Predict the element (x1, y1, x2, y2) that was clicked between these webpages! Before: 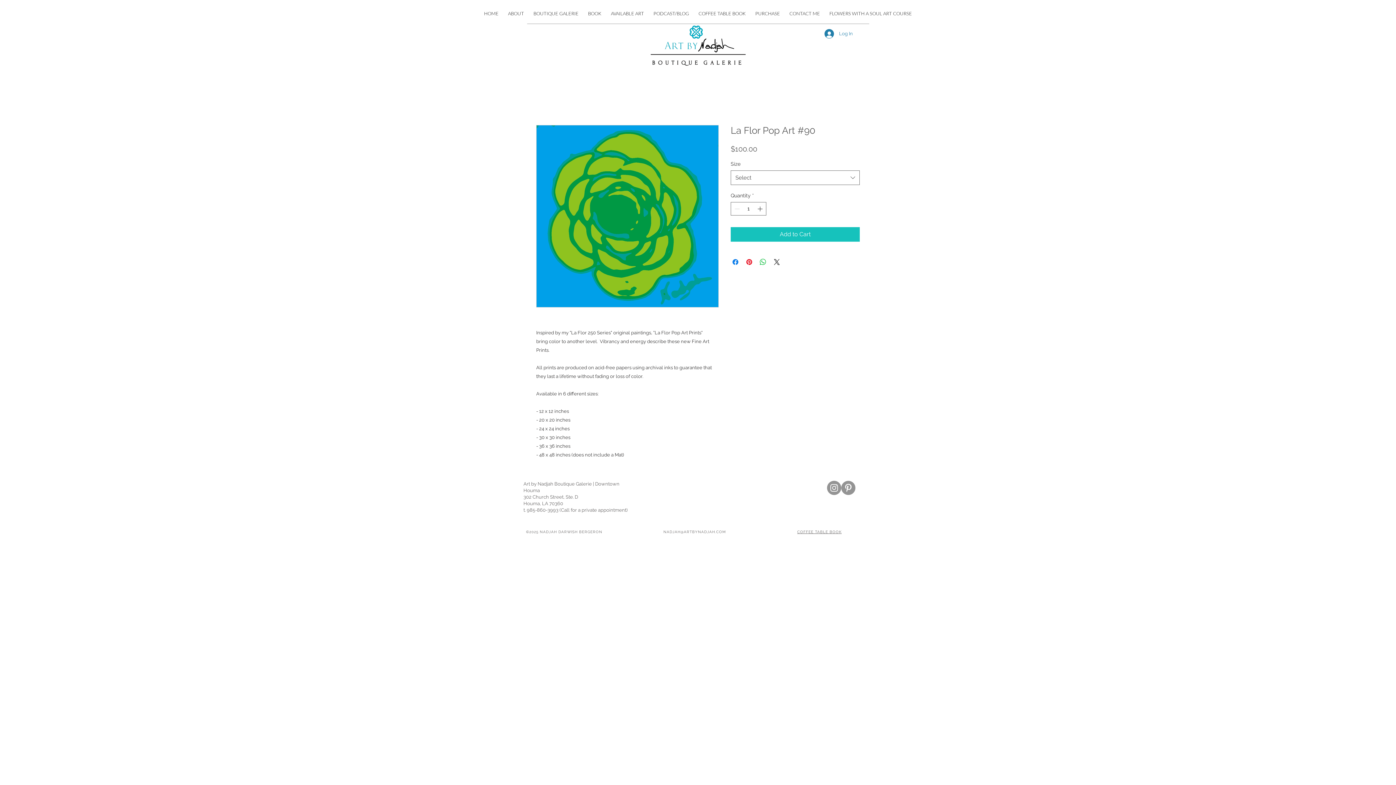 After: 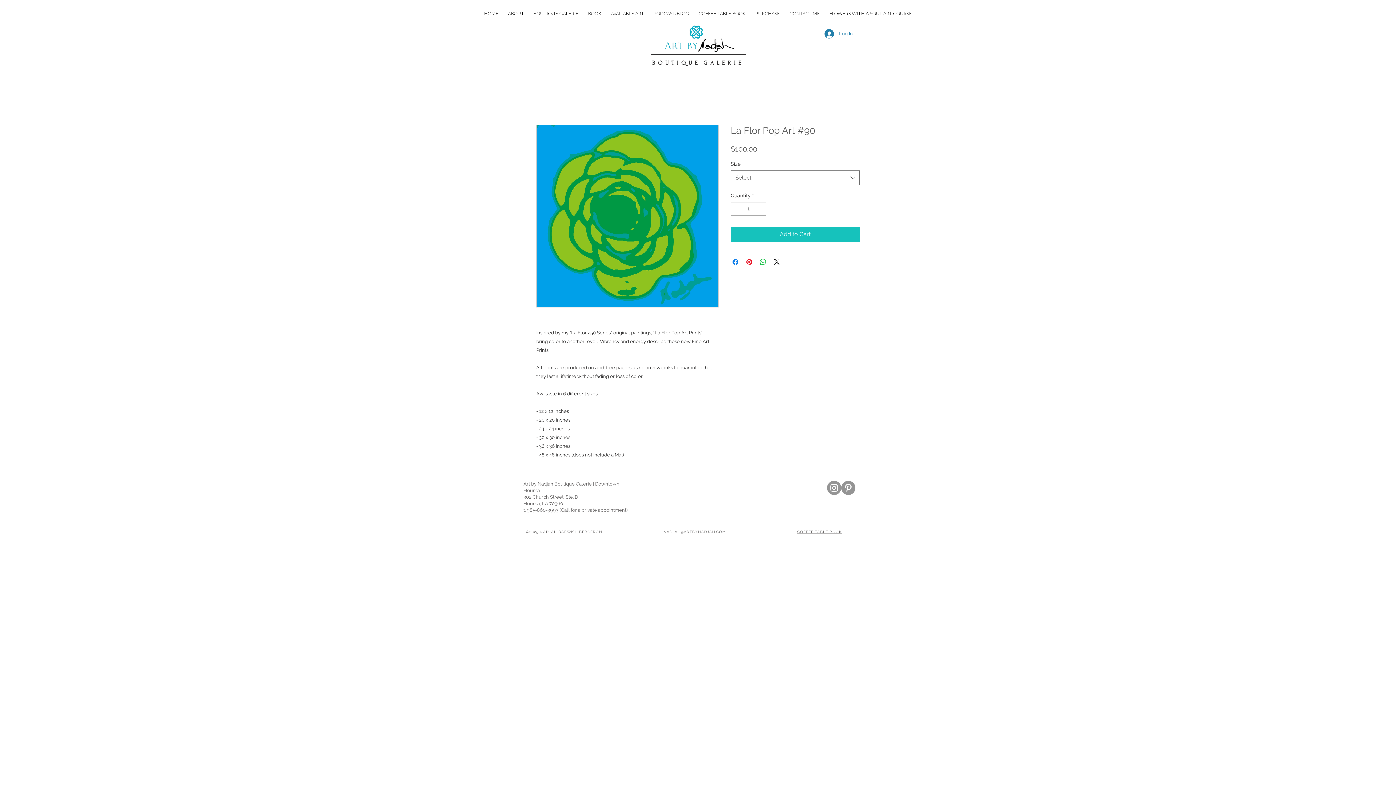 Action: bbox: (659, 23, 736, 52)